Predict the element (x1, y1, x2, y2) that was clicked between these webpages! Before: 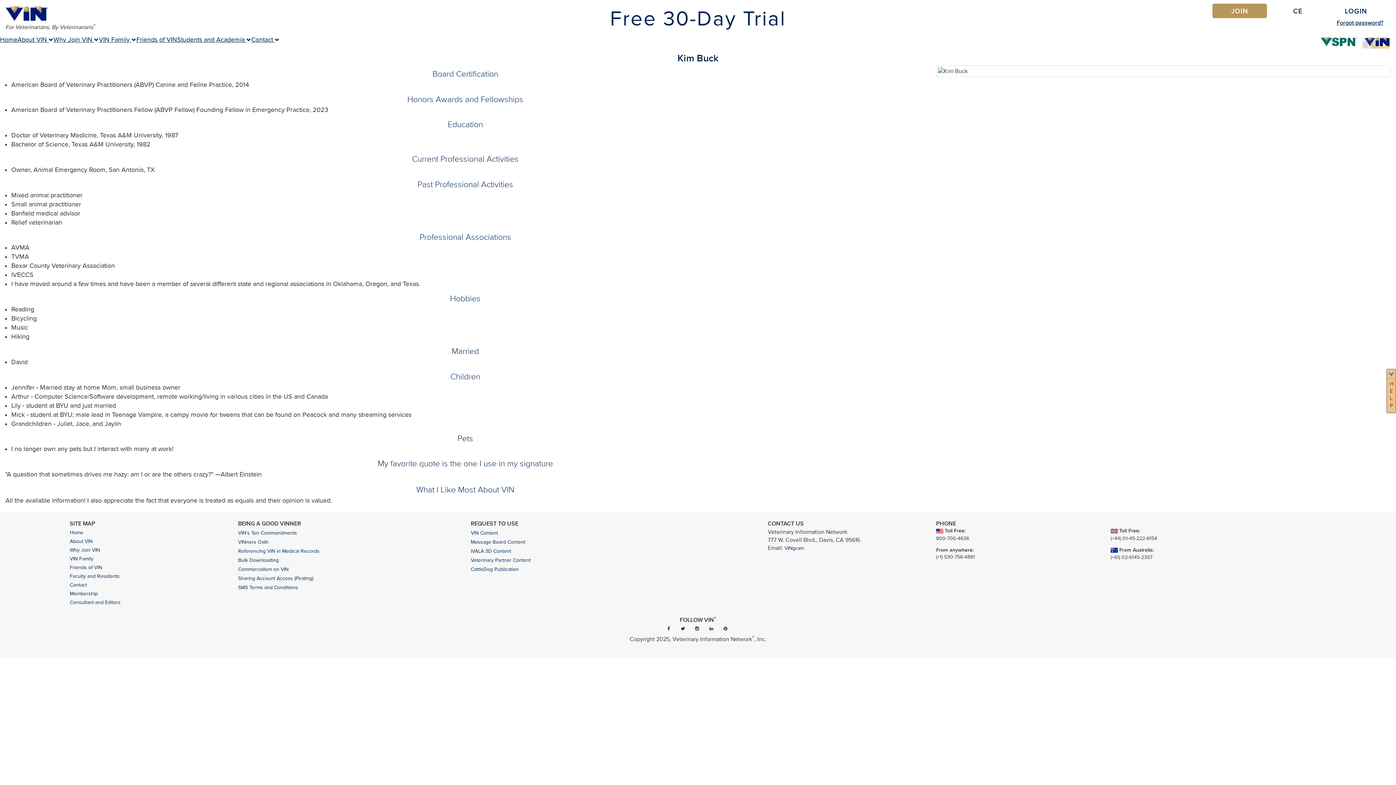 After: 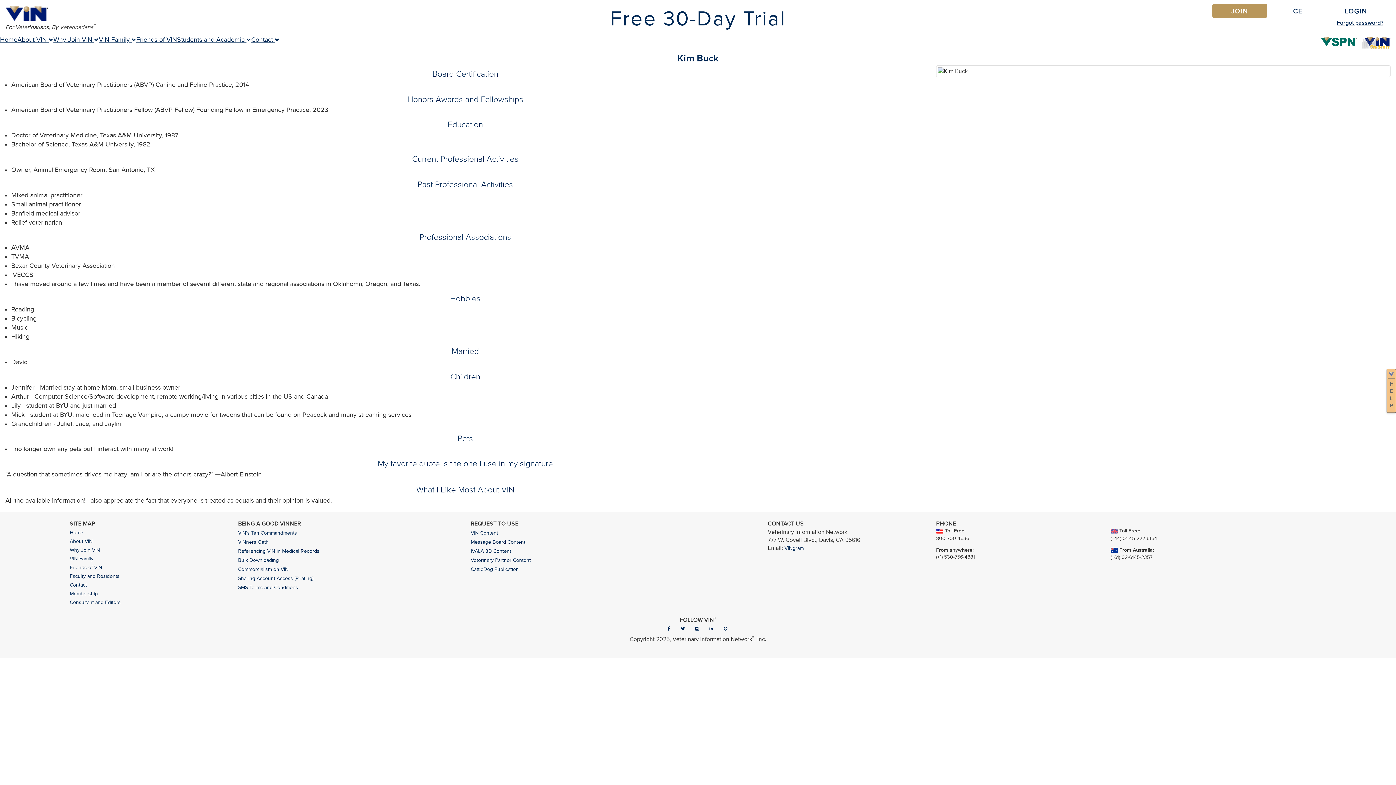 Action: bbox: (1362, 37, 1390, 48)